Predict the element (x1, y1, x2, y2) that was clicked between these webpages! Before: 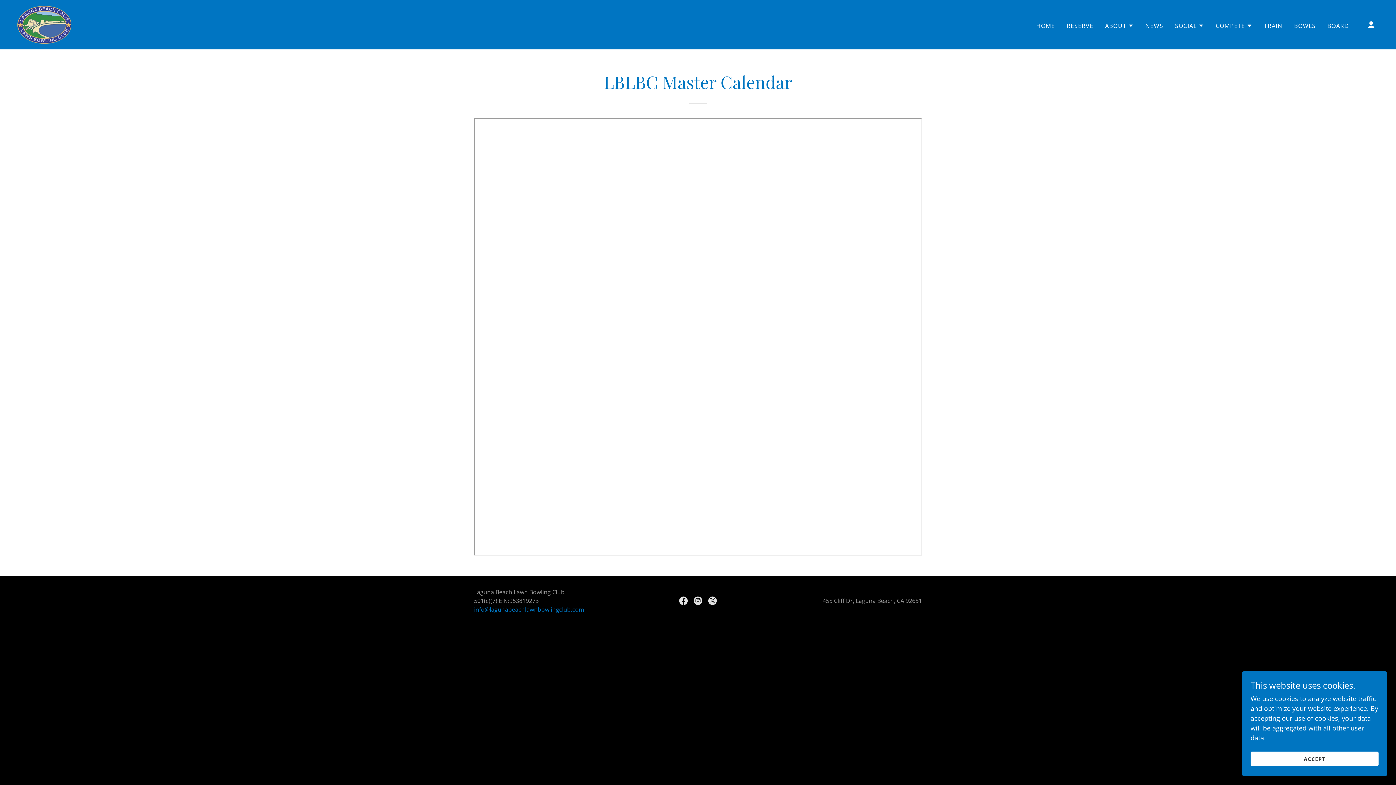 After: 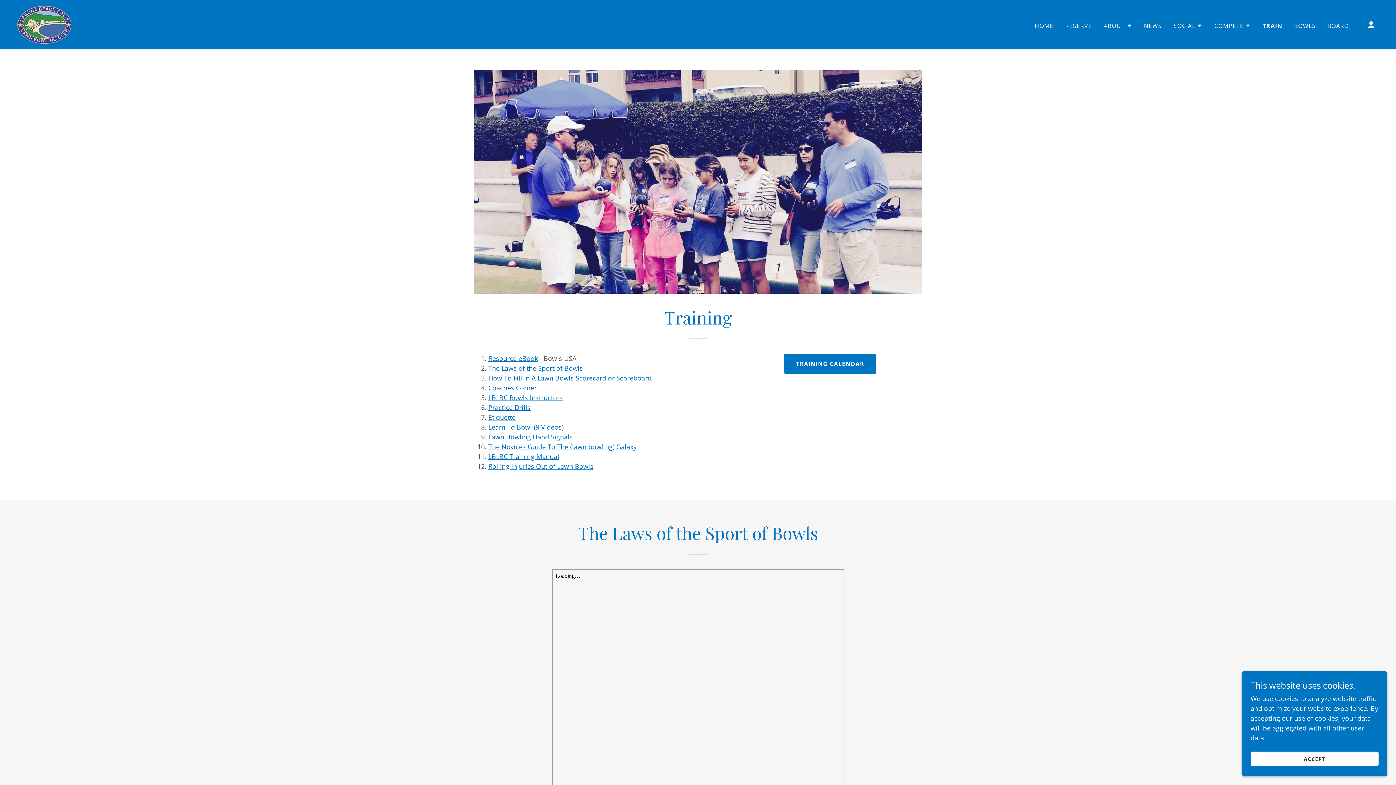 Action: bbox: (1262, 19, 1284, 32) label: TRAIN